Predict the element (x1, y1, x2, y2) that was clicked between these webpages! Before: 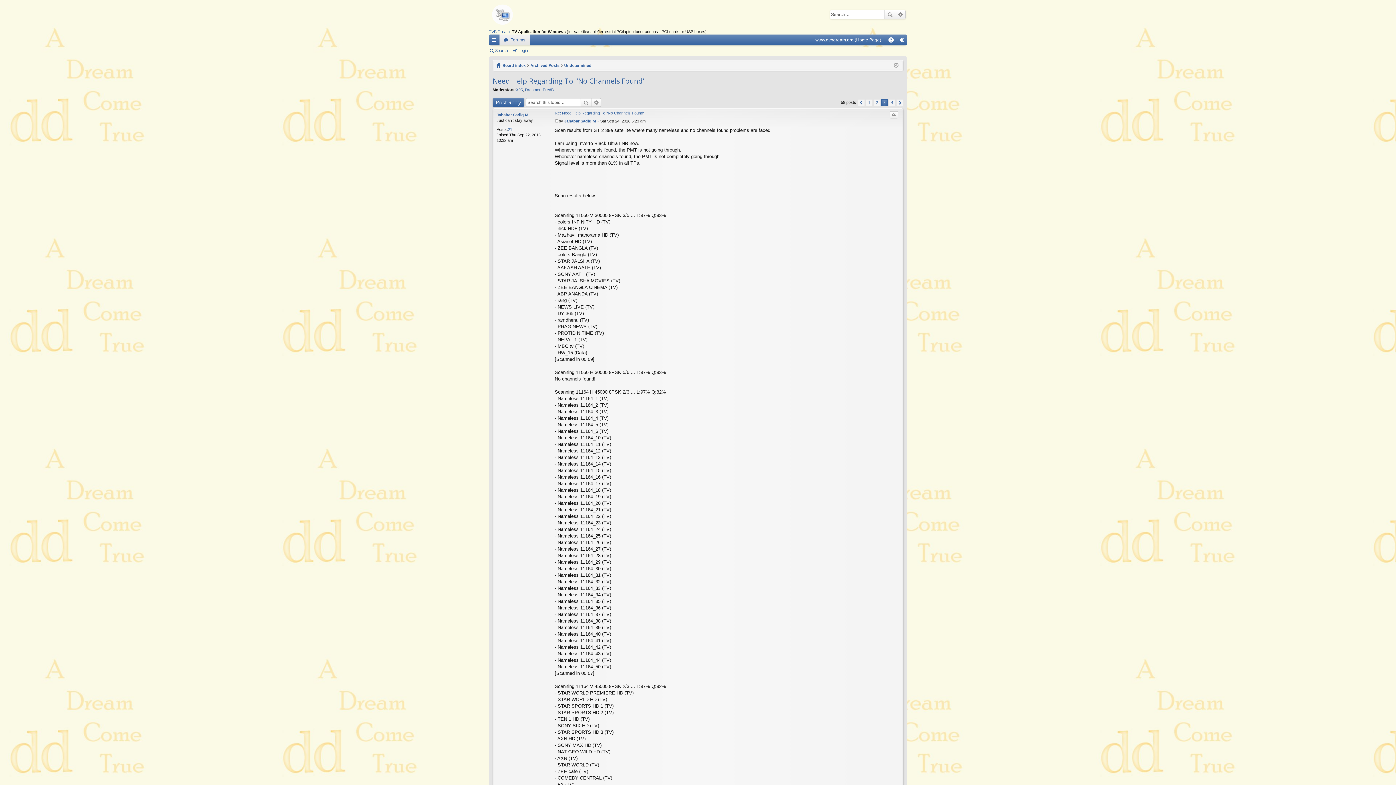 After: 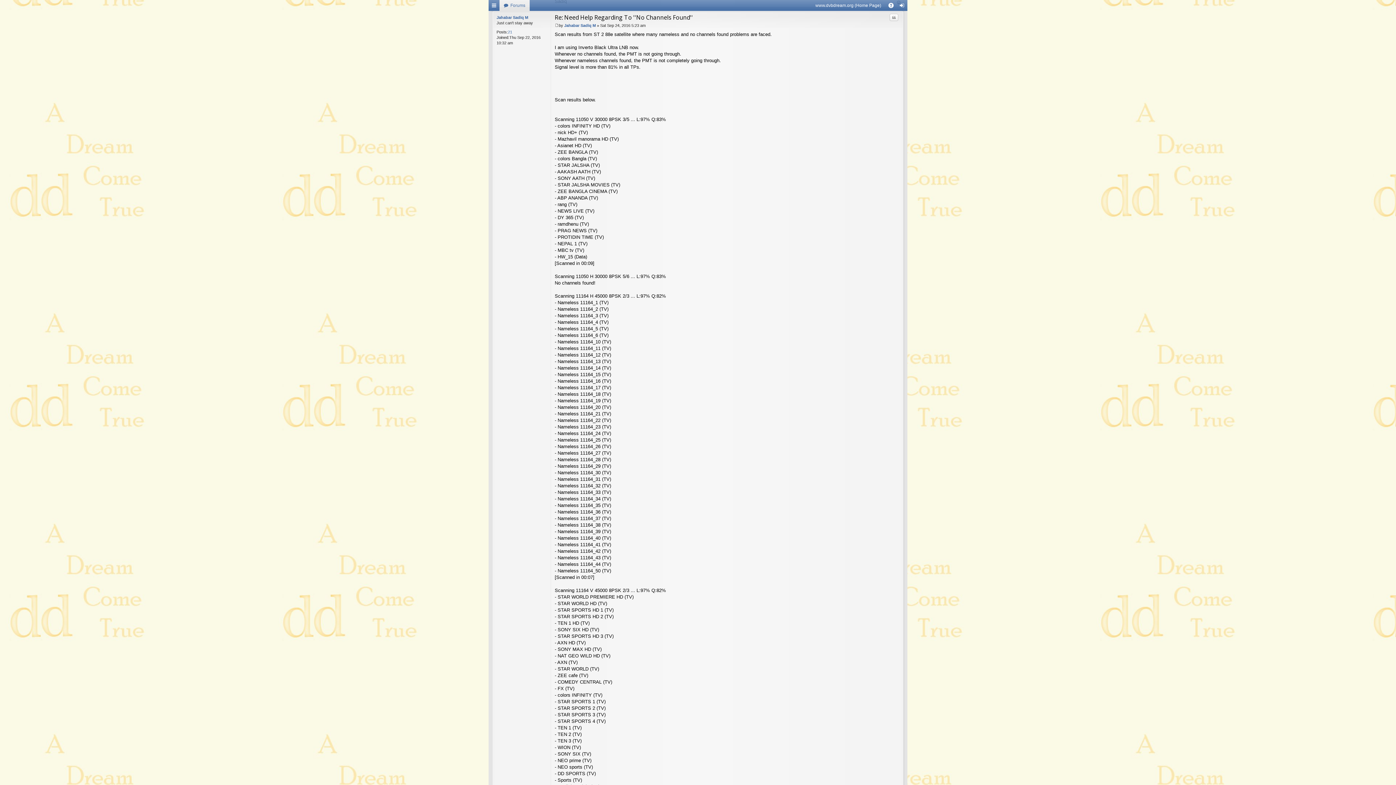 Action: bbox: (554, 119, 558, 123) label: Post